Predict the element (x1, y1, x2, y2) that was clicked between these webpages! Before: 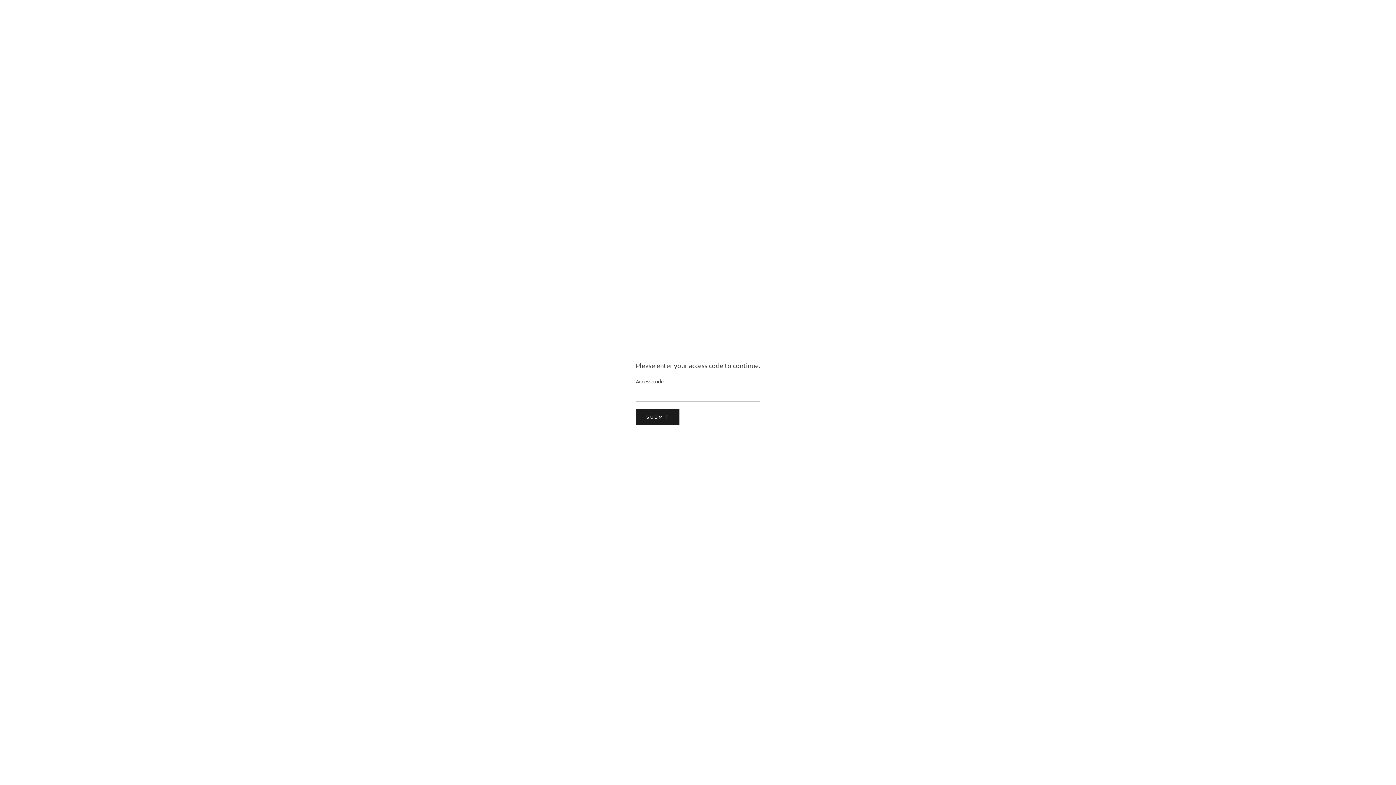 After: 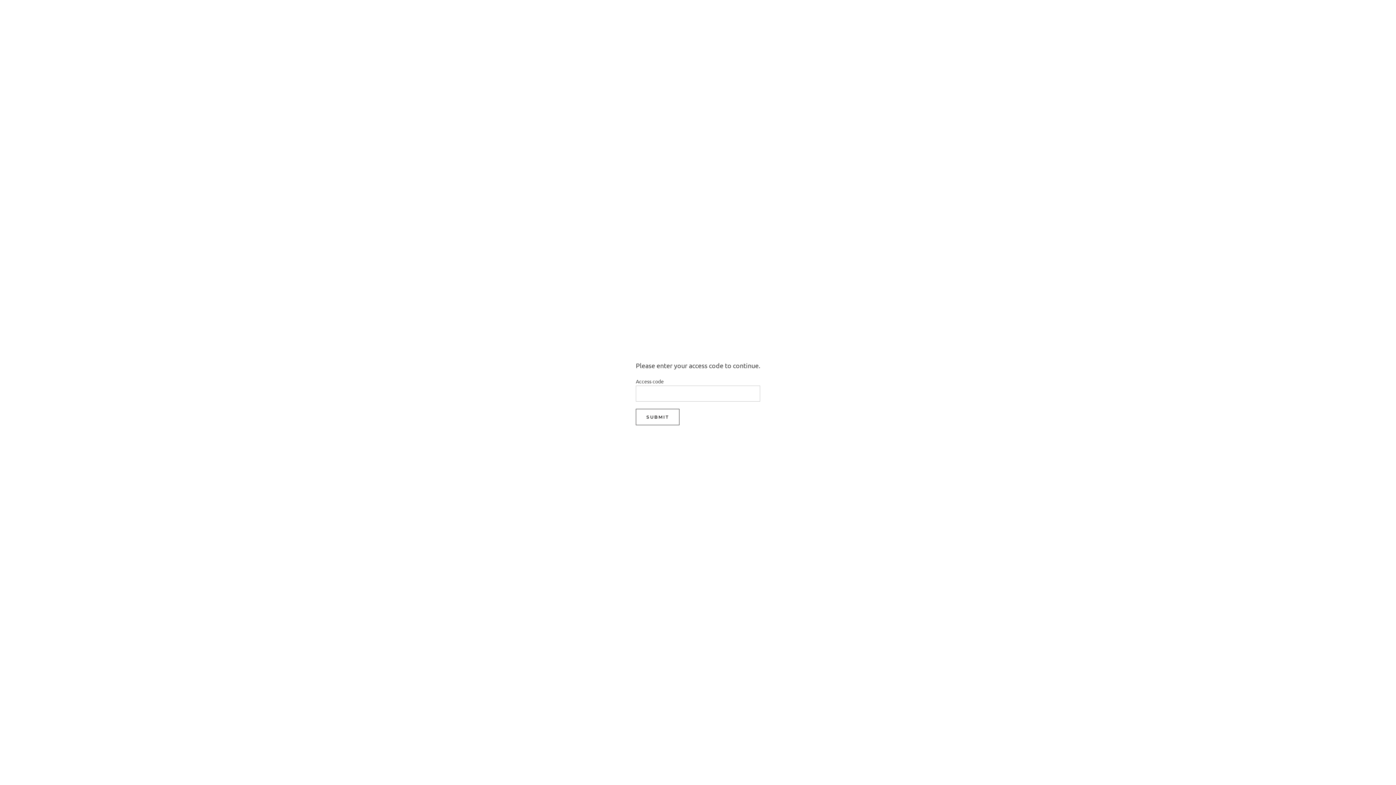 Action: bbox: (636, 408, 679, 425) label: SUBMIT